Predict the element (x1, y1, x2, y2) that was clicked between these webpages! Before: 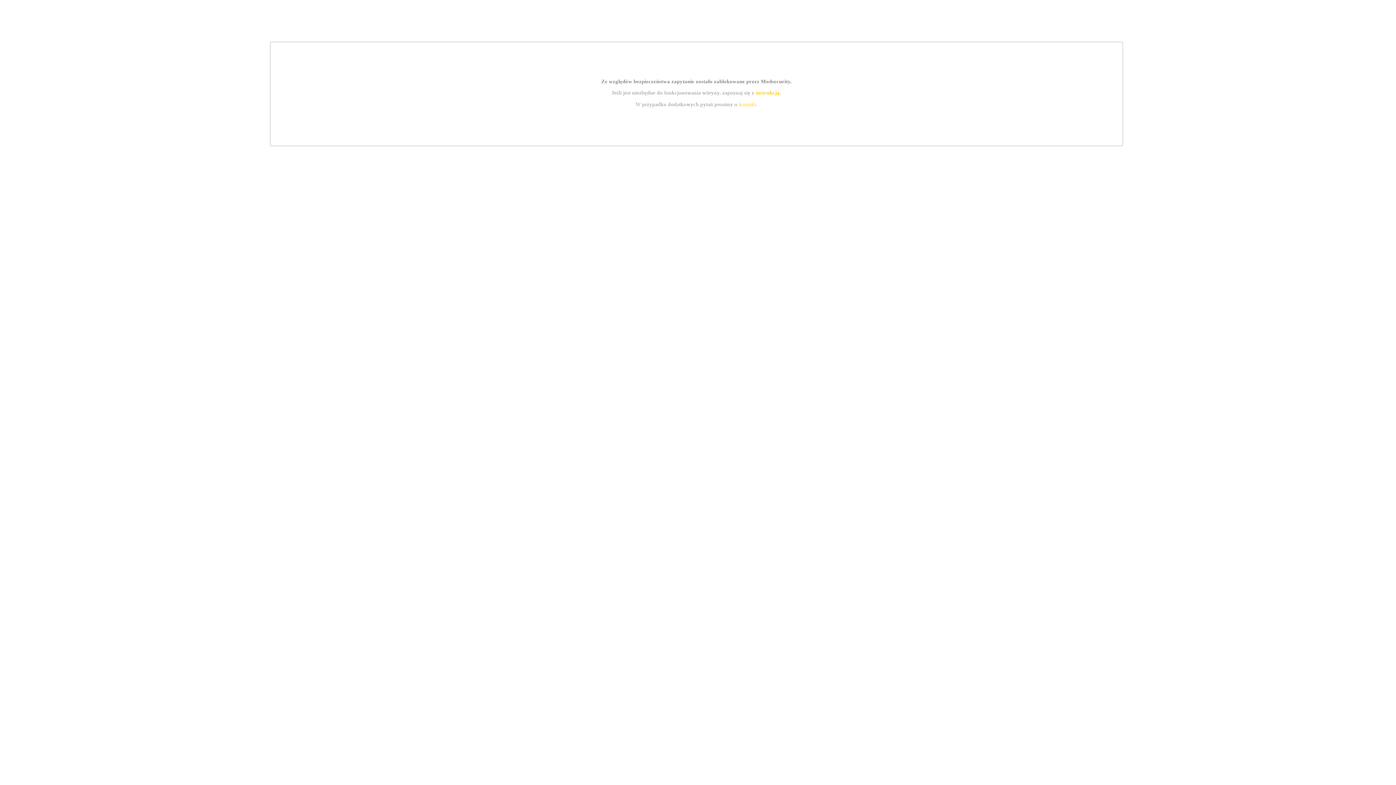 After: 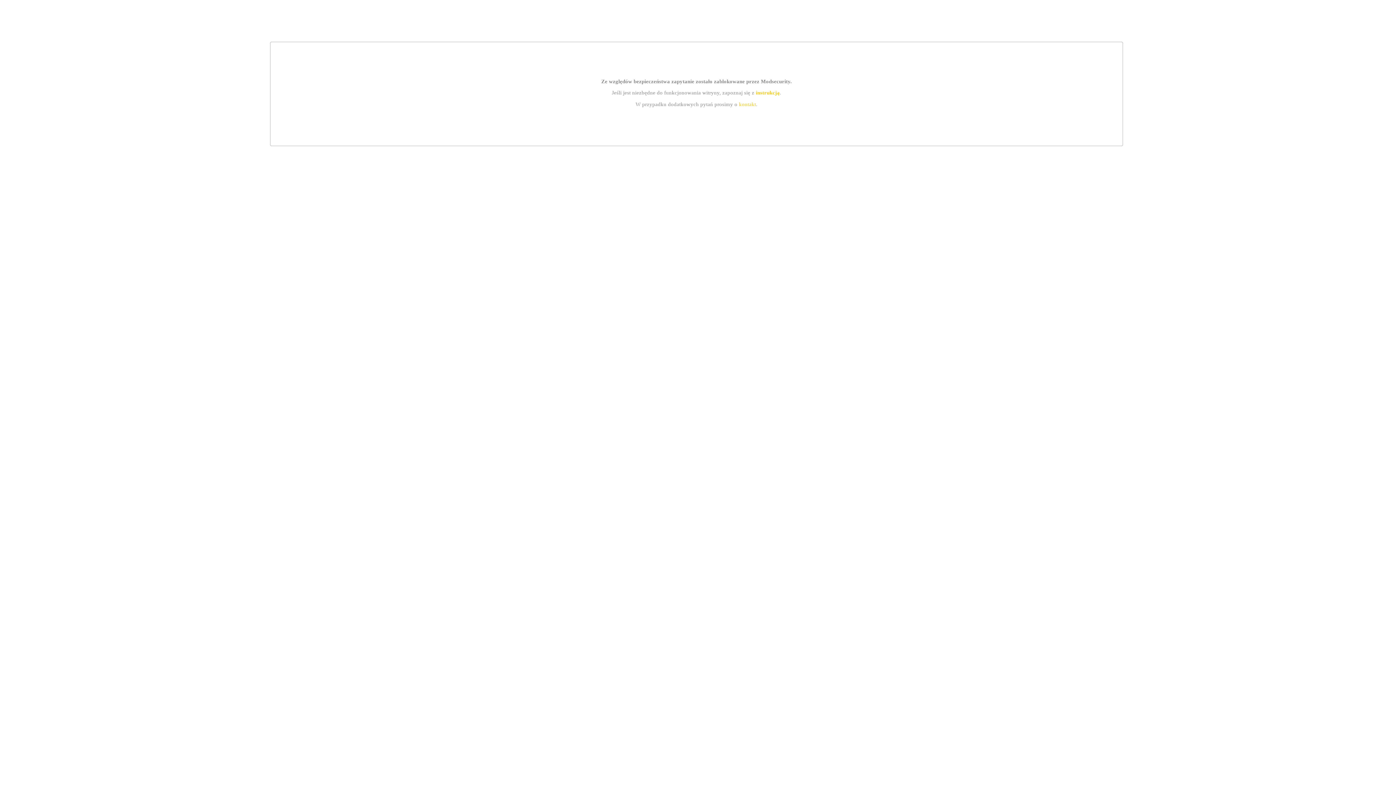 Action: label: instrukcją bbox: (755, 89, 779, 95)